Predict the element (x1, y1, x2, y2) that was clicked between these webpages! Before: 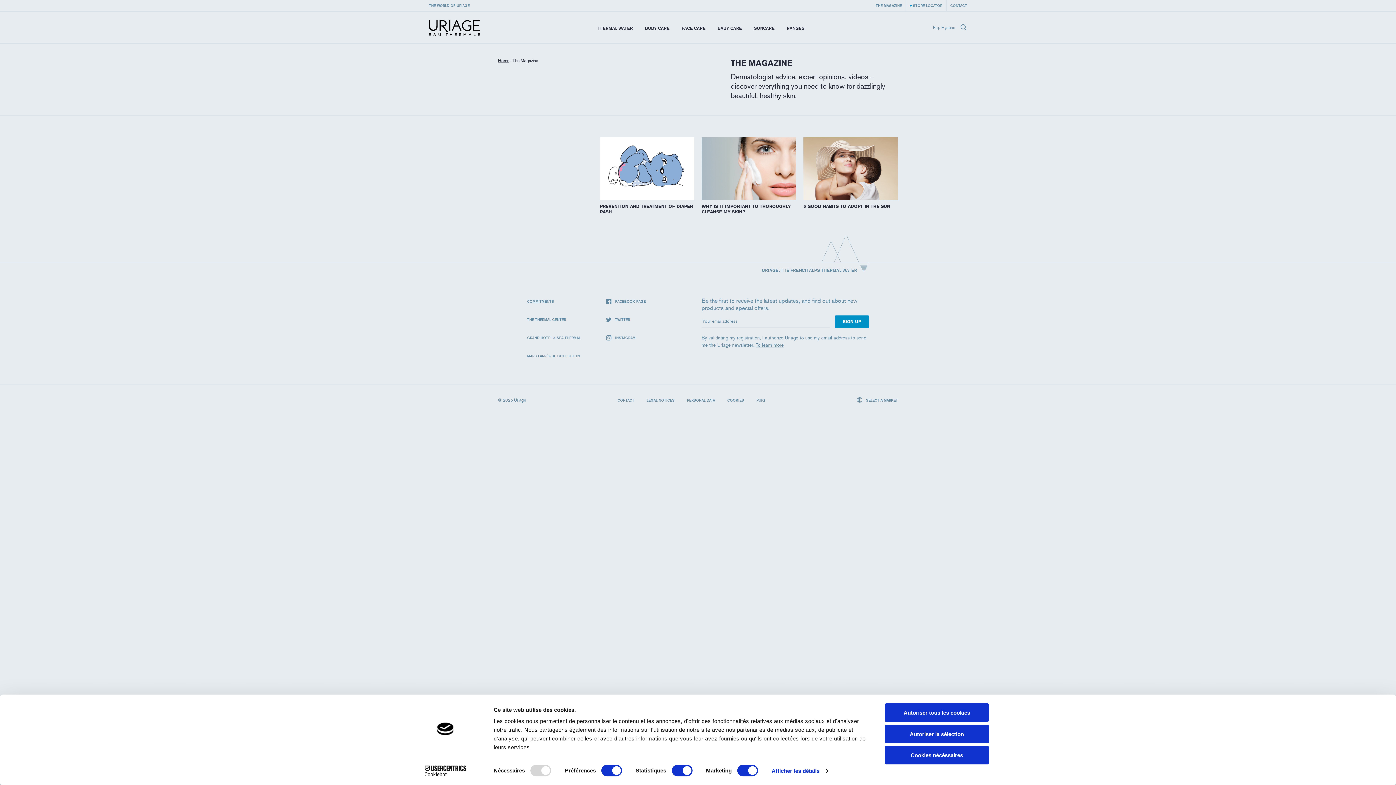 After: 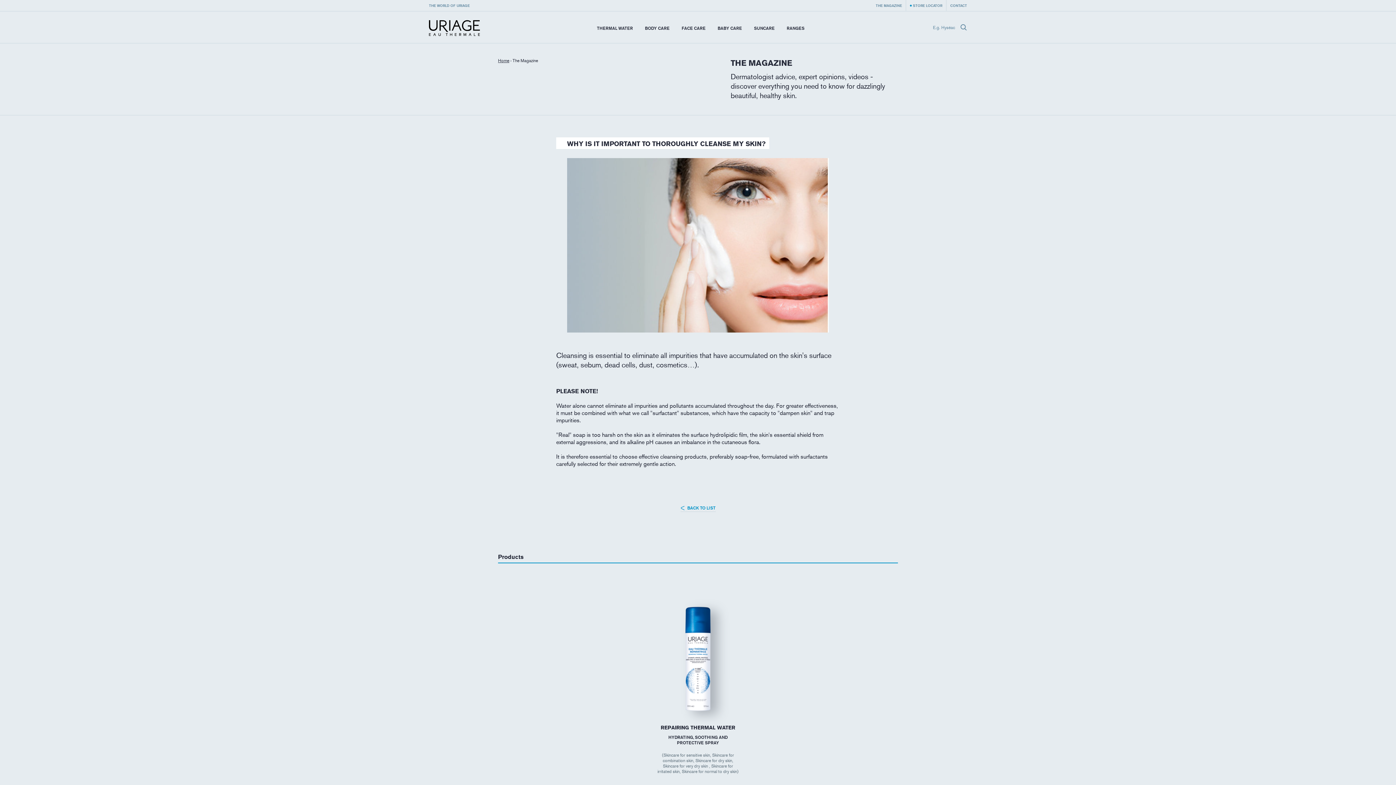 Action: label: WHY IS IT IMPORTANT TO THOROUGHLY CLEANSE MY SKIN? bbox: (701, 137, 796, 214)